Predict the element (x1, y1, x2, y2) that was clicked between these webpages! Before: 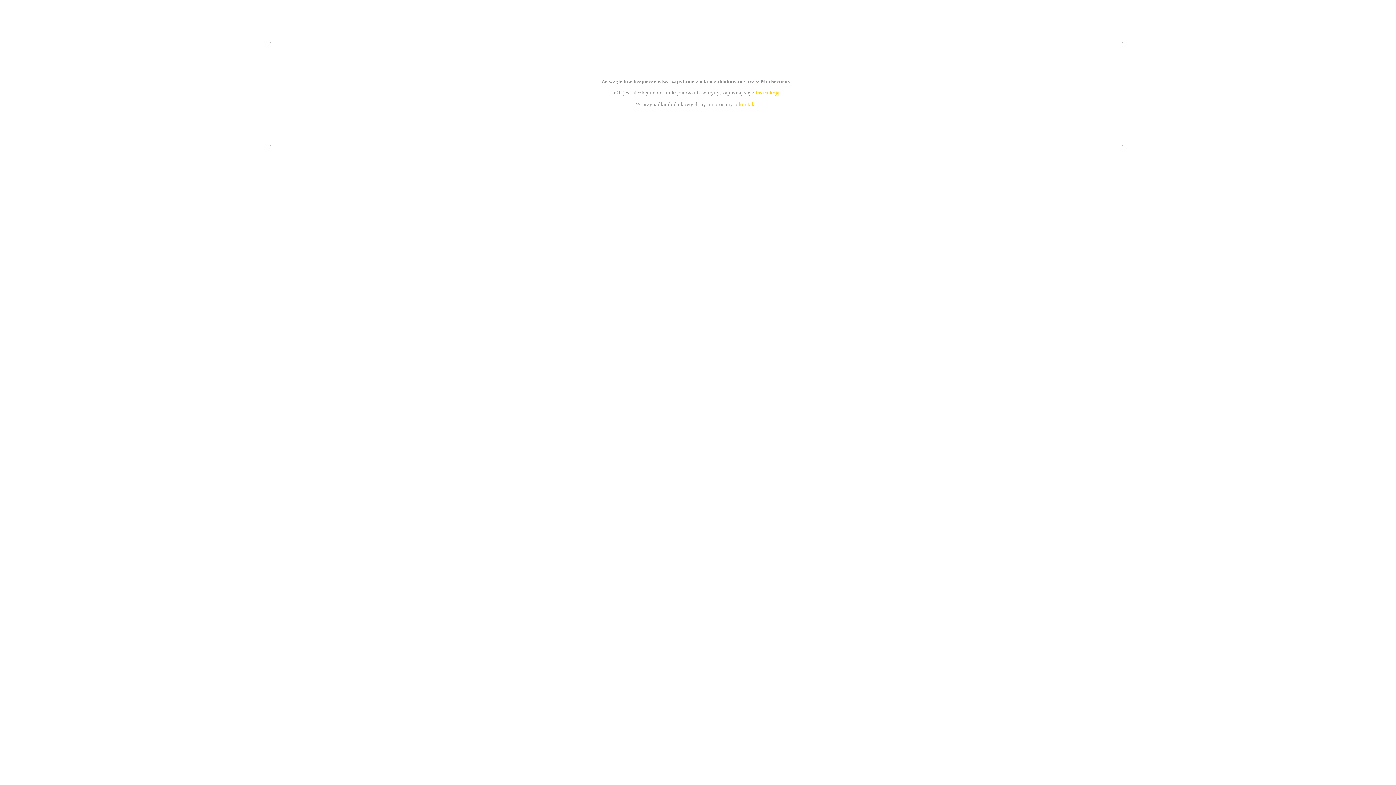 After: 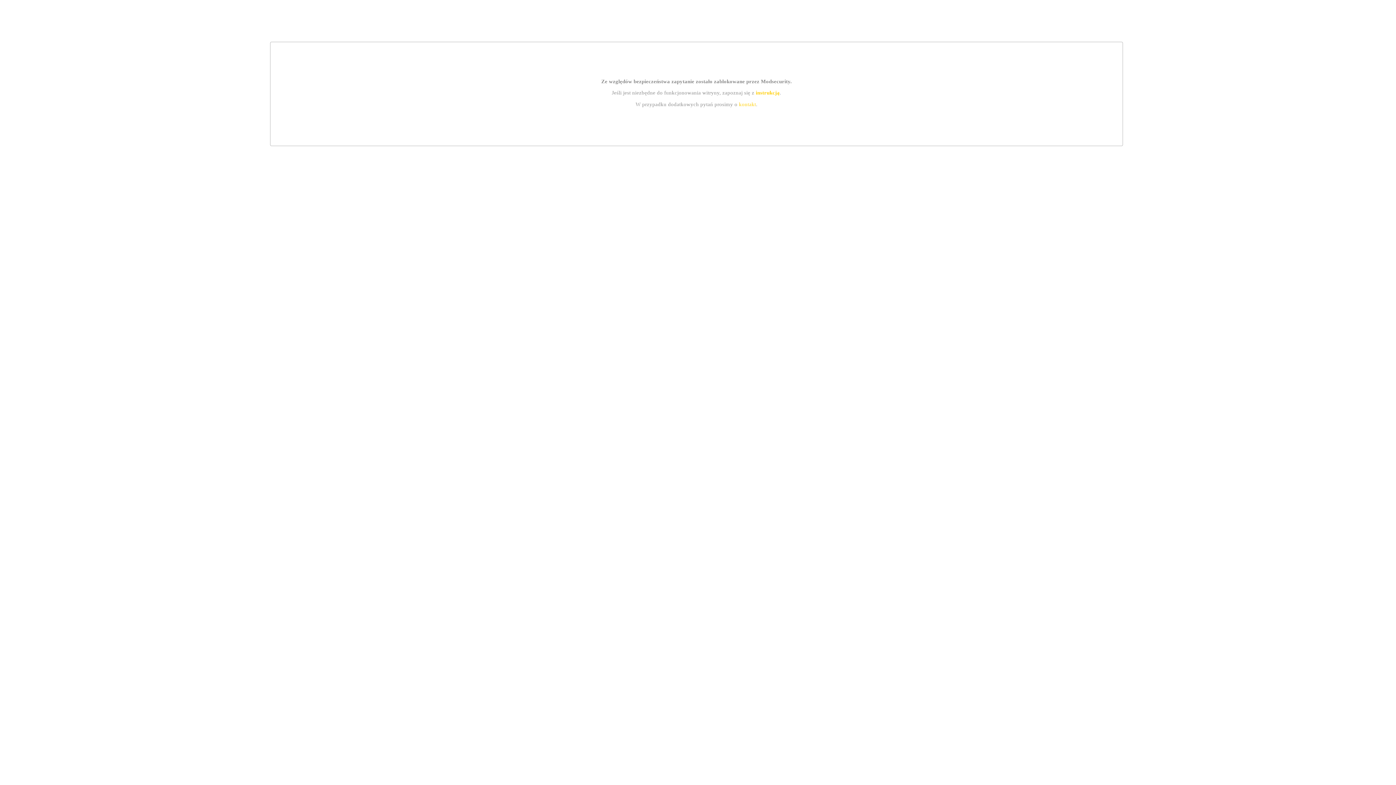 Action: label: kontakt bbox: (739, 101, 756, 107)